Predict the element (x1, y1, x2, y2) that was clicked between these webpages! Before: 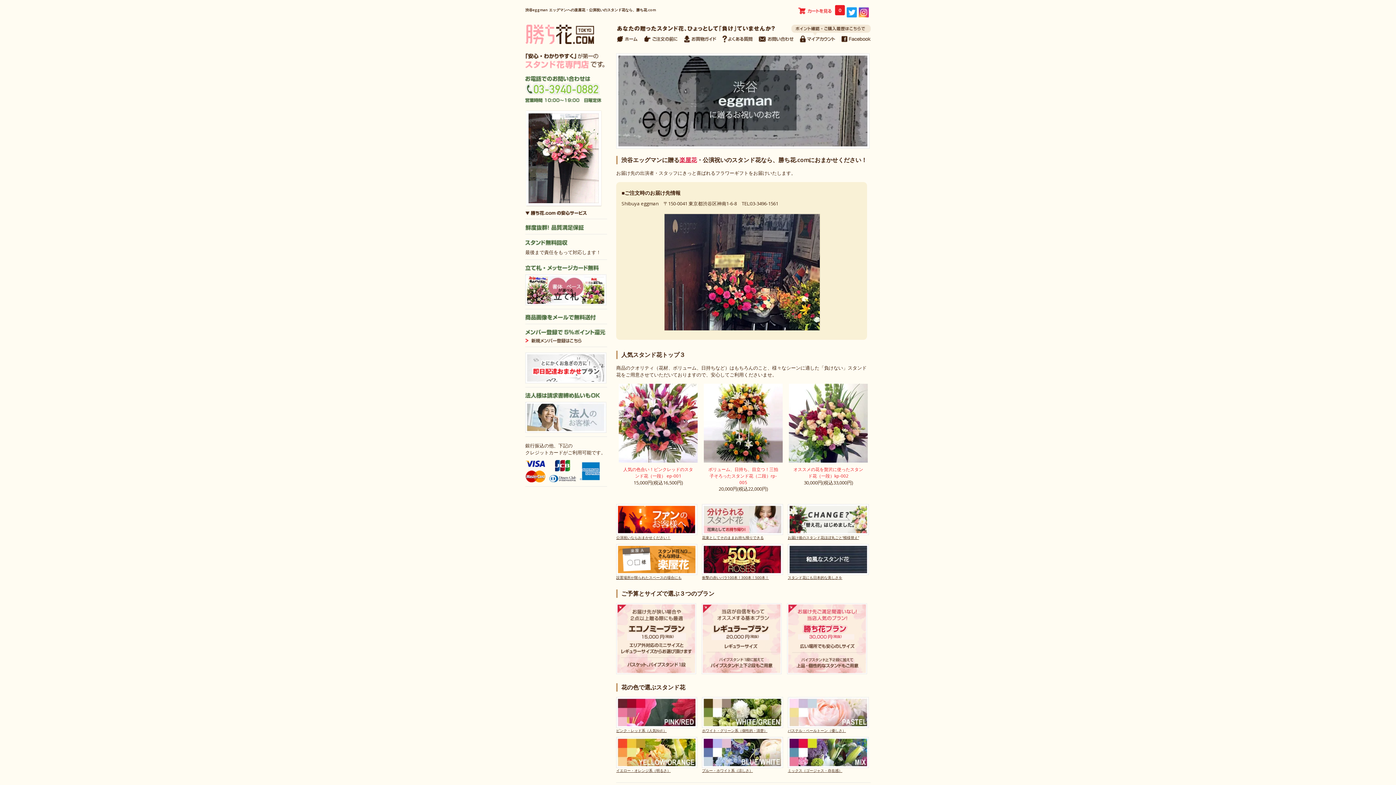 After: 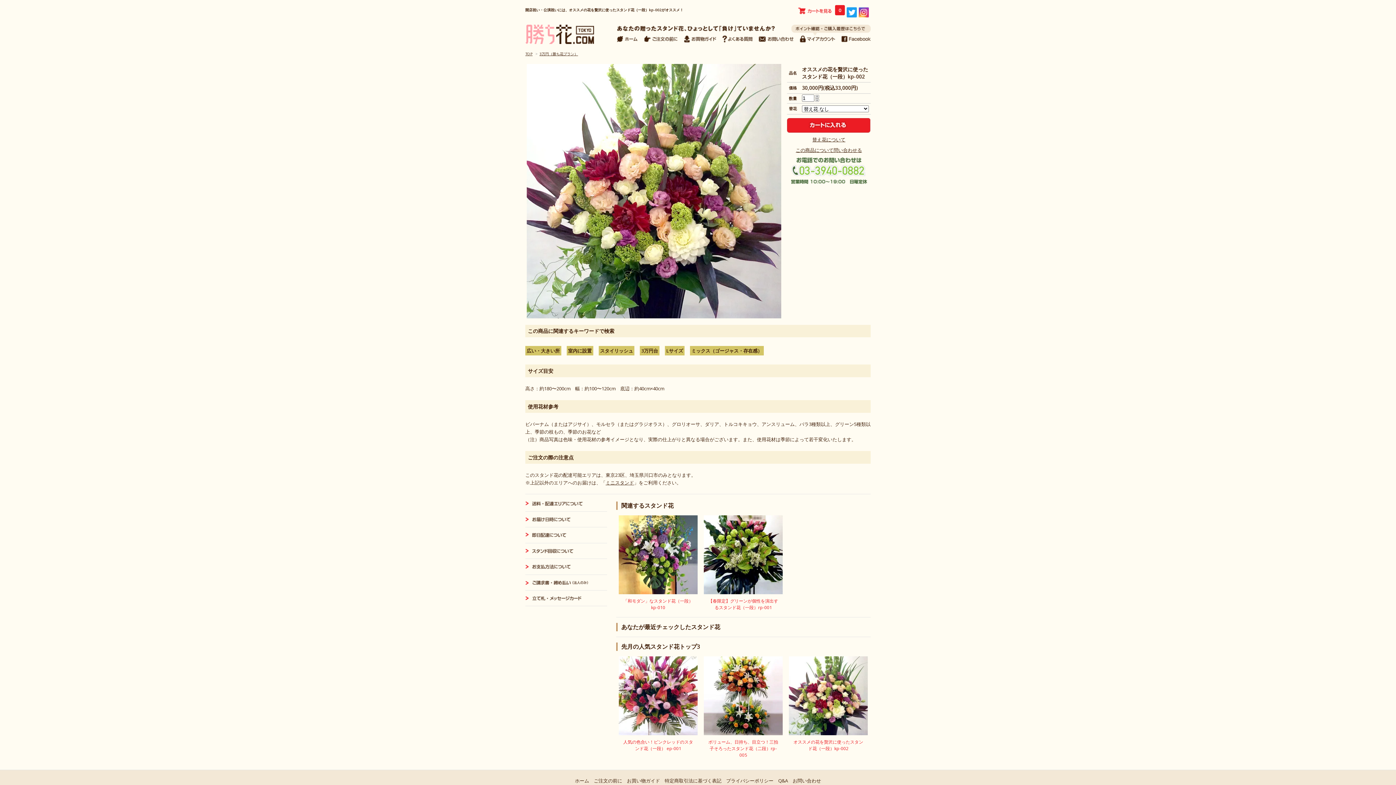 Action: bbox: (793, 466, 863, 479) label: オススメの花を贅沢に使ったスタンド花（一段）kp-002